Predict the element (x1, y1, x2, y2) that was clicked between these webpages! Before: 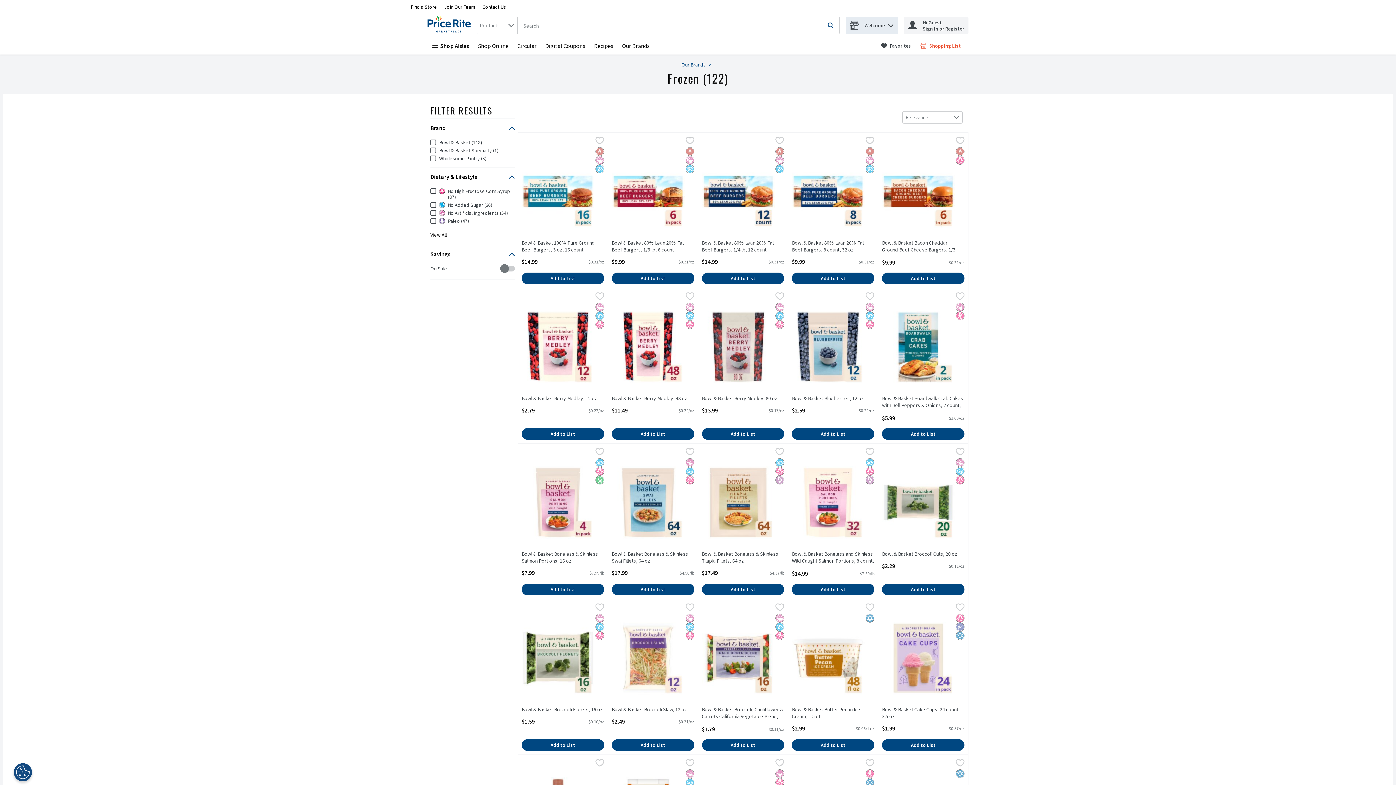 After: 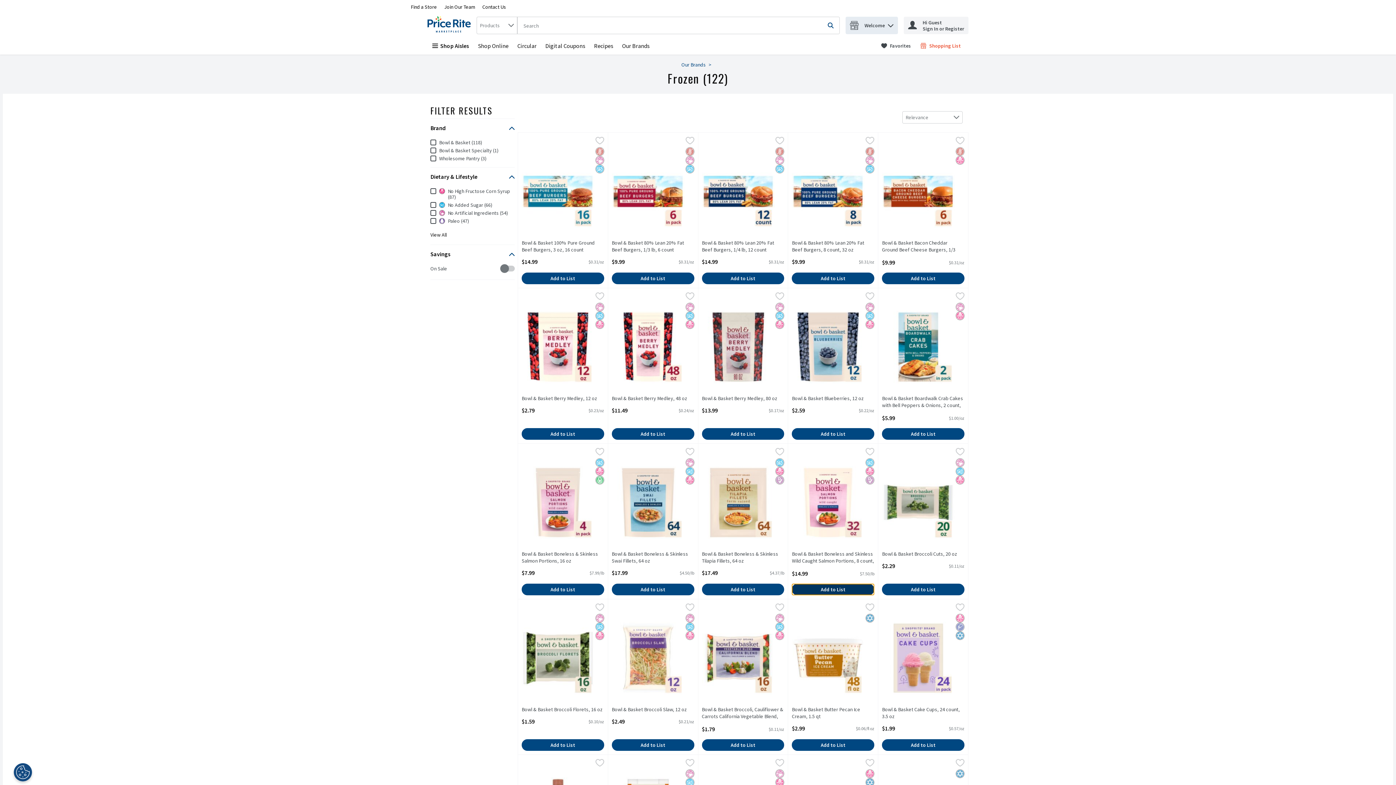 Action: label: Add to List Bowl & Basket Boneless and Skinless Wild Caught Salmon Portions, 8 count, 32 oz $14.99 bbox: (792, 584, 874, 595)